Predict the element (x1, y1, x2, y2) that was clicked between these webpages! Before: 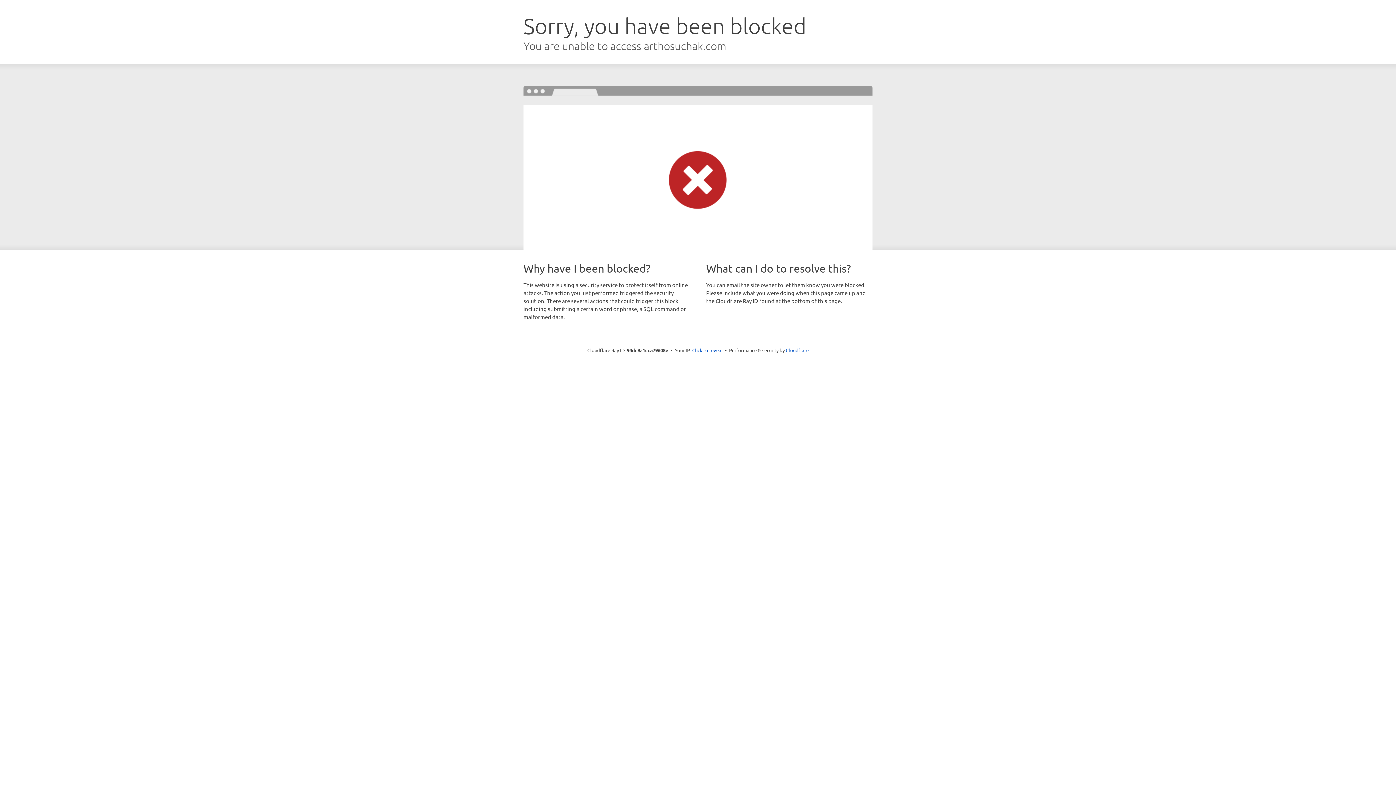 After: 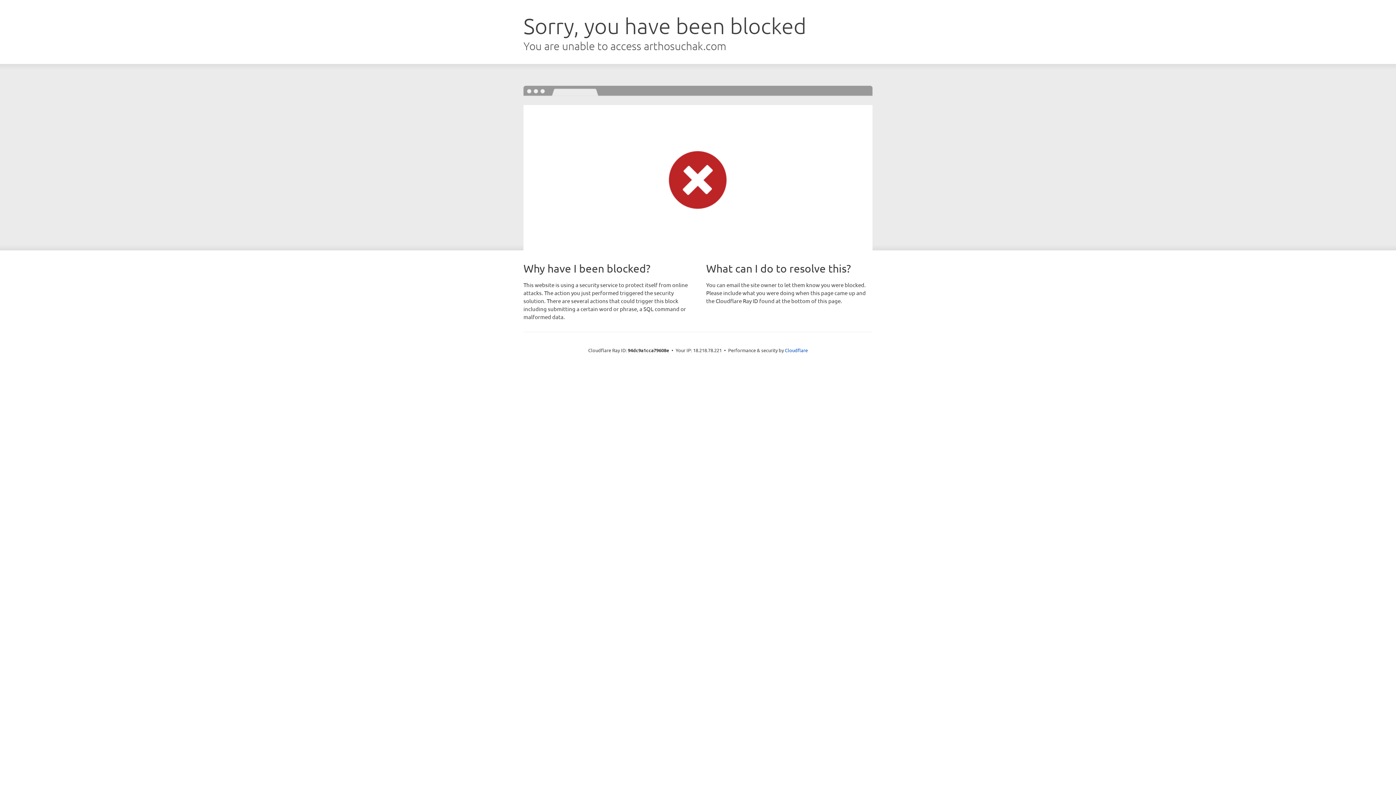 Action: label: Click to reveal bbox: (692, 346, 722, 353)